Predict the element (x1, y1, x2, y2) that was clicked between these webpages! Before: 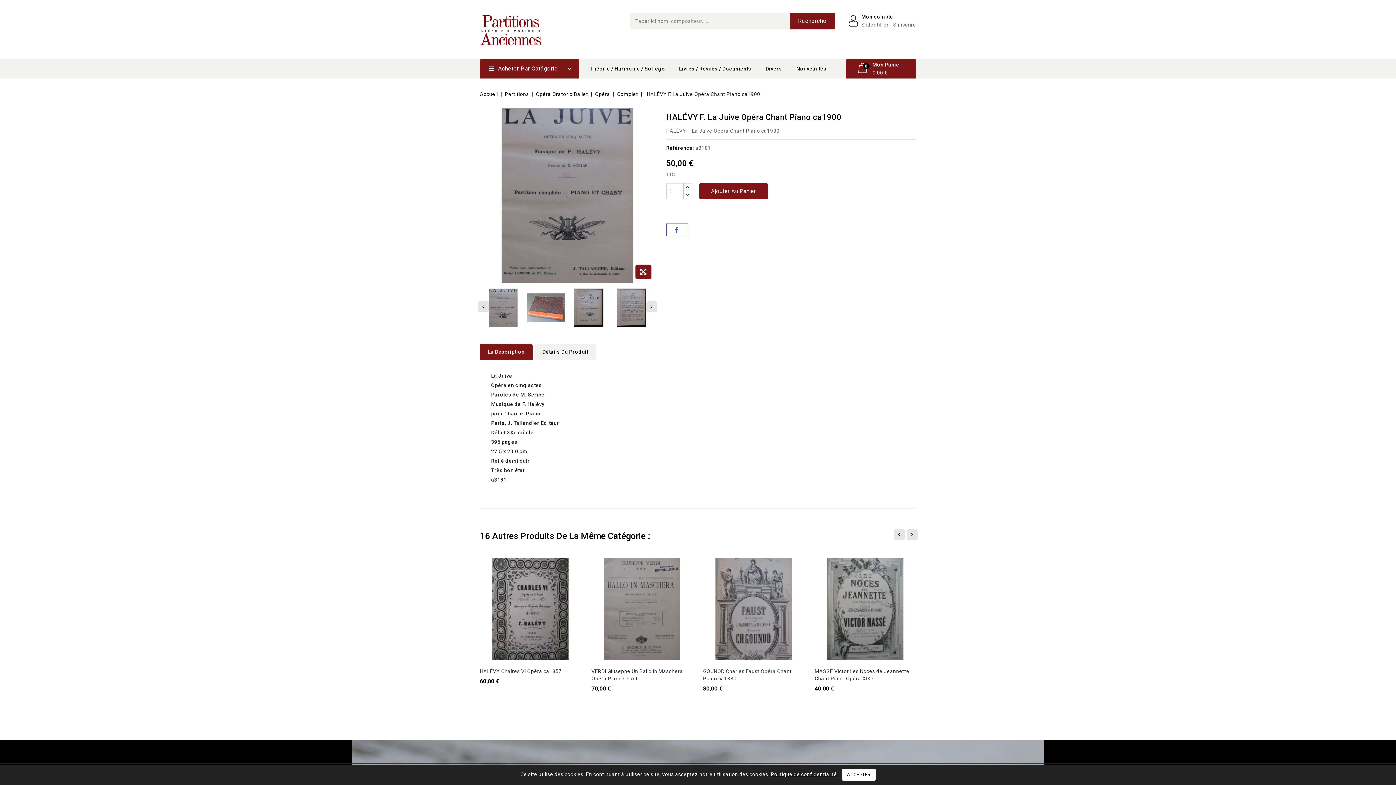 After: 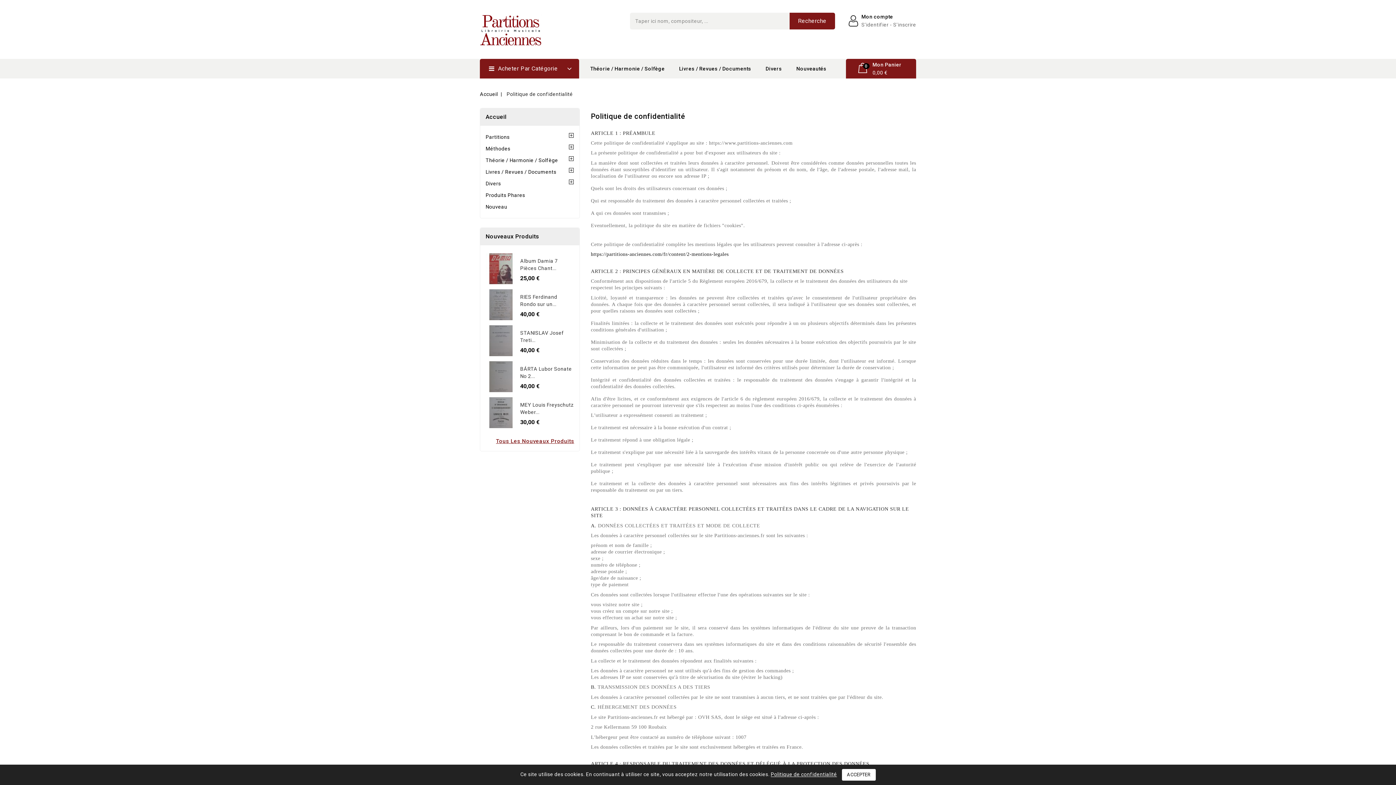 Action: label: Politique de confidentialité bbox: (771, 771, 837, 777)